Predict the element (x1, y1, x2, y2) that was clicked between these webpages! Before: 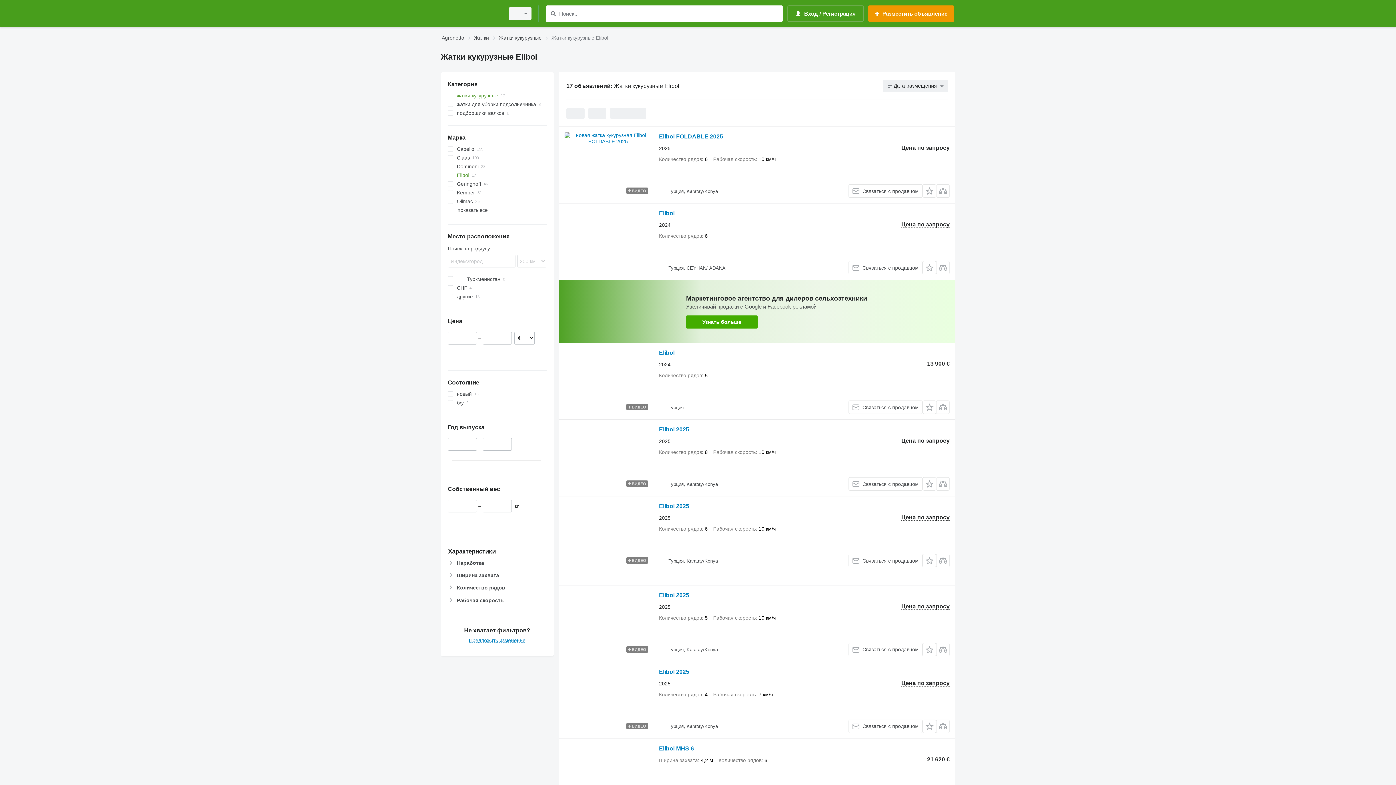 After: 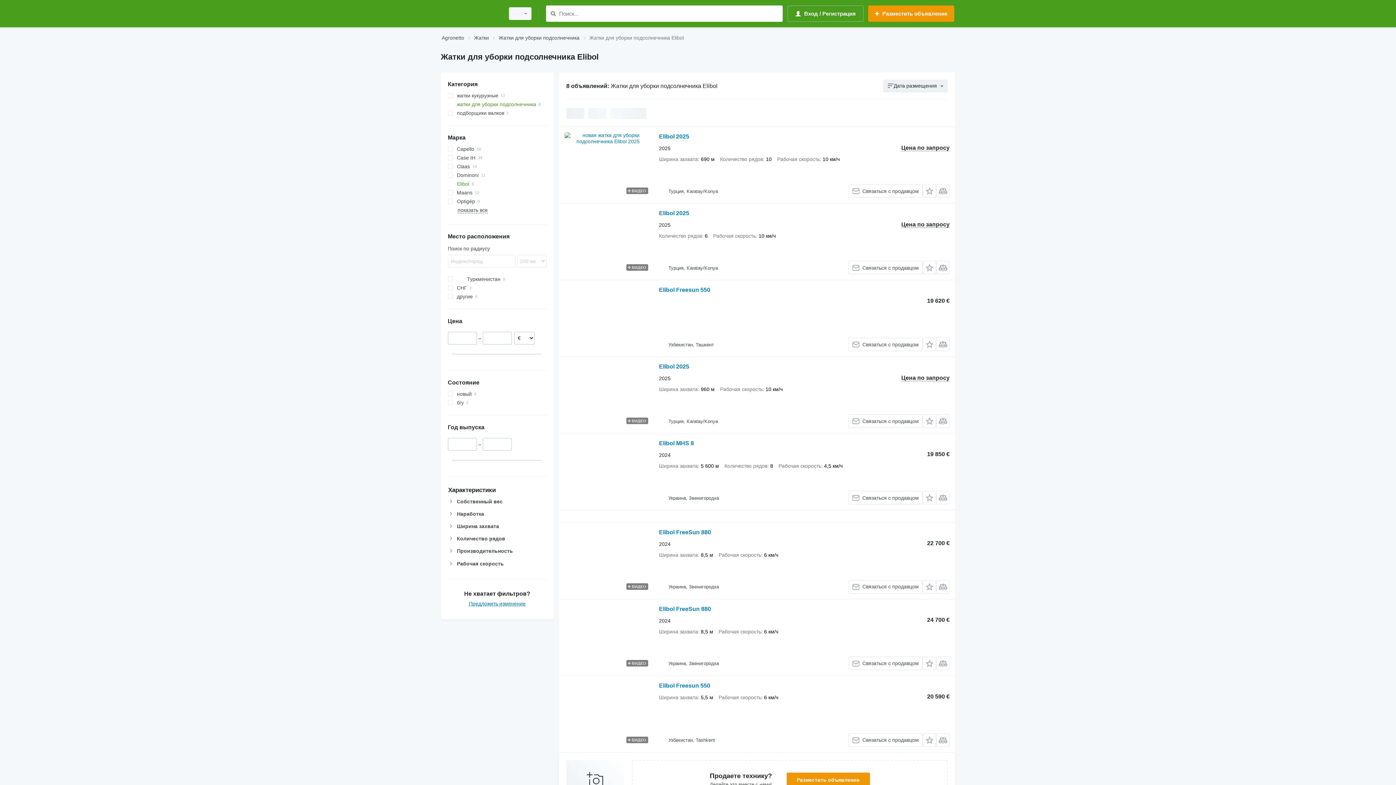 Action: bbox: (447, 100, 546, 108) label: жатки для уборки подсолнечника